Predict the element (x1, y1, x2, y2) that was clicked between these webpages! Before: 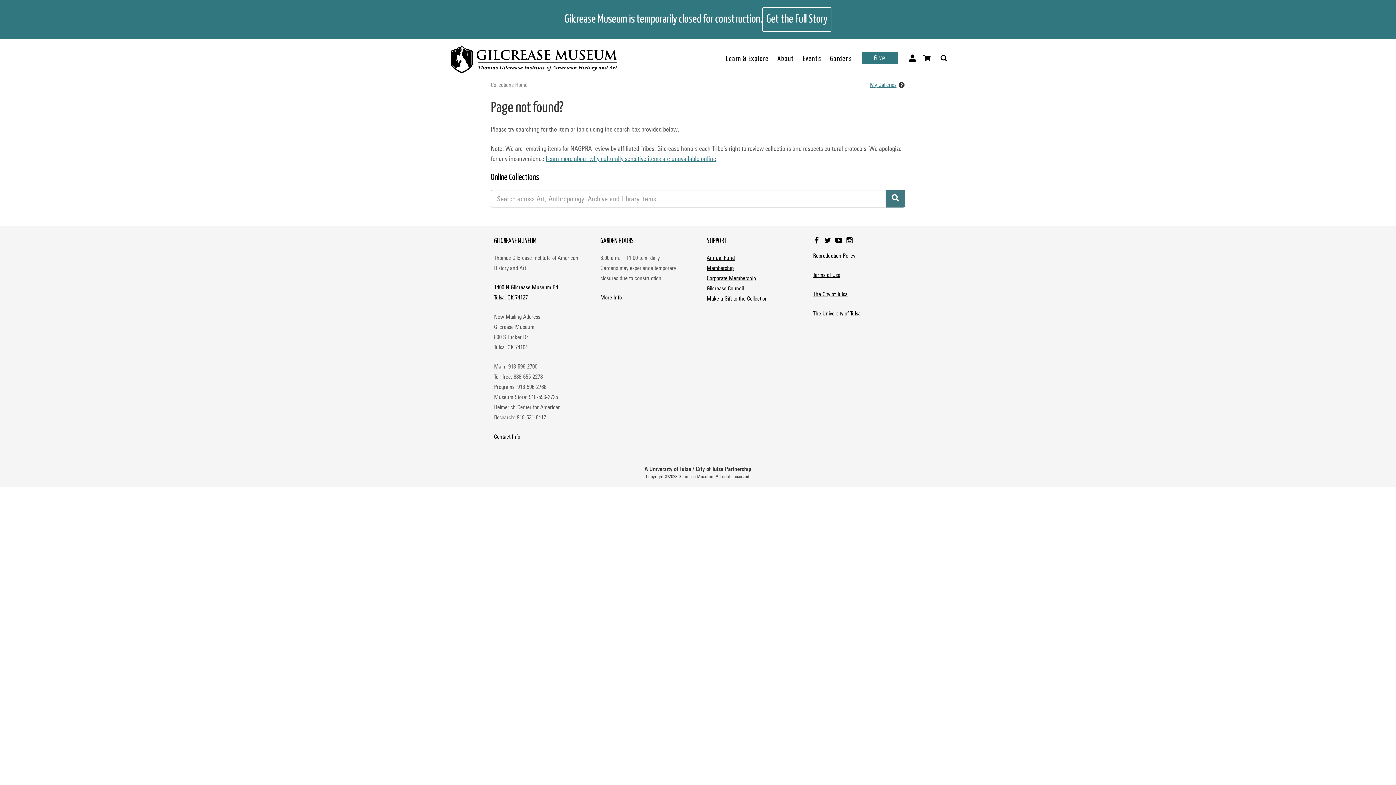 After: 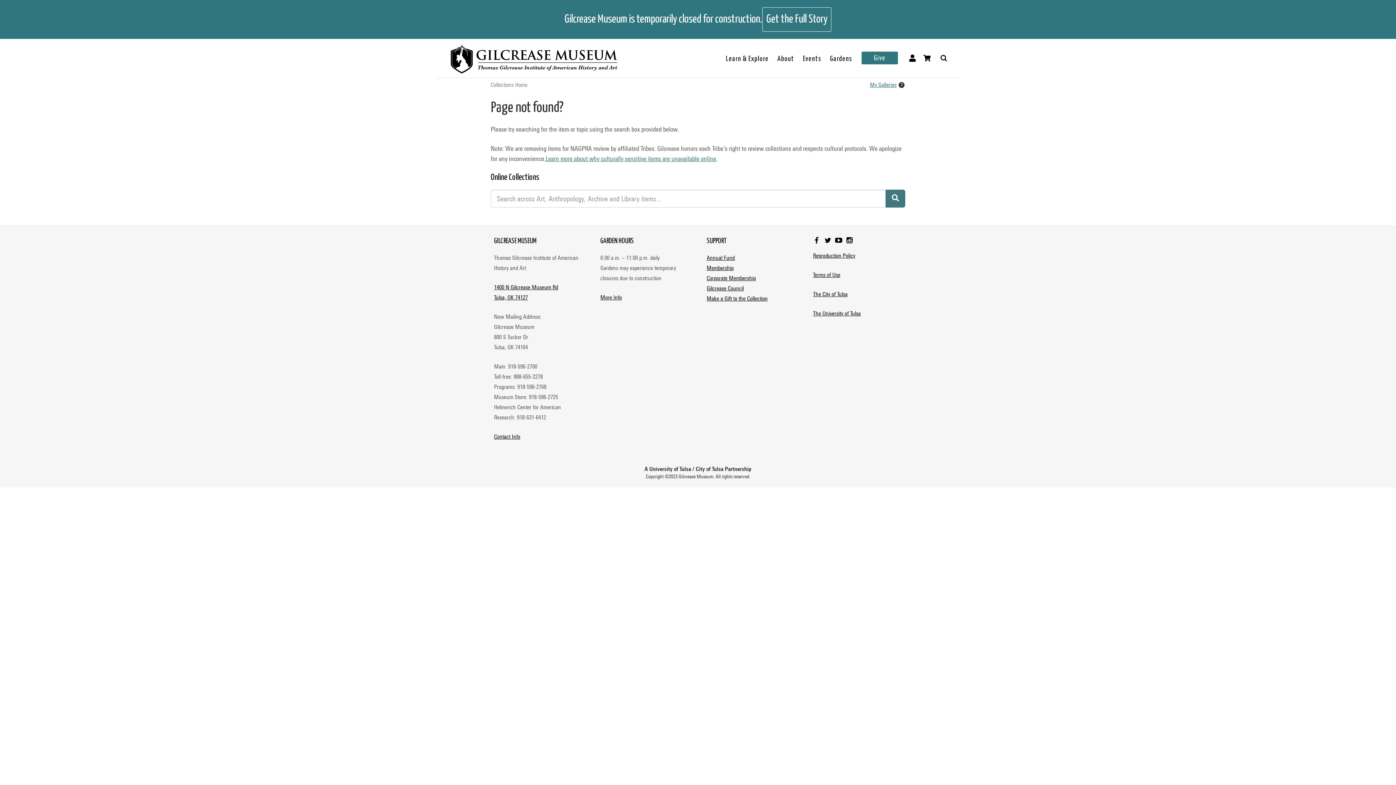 Action: label: The University of Tulsa bbox: (813, 310, 860, 317)